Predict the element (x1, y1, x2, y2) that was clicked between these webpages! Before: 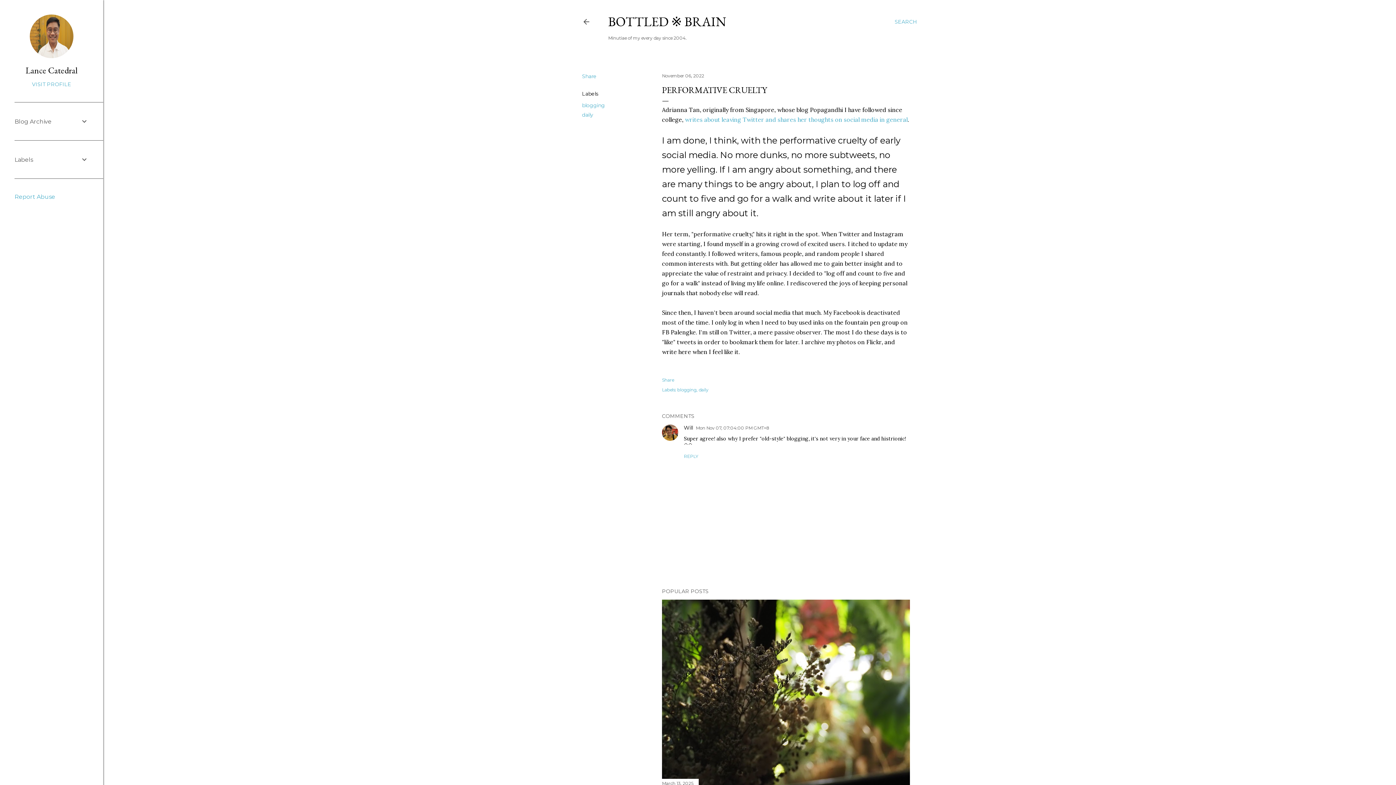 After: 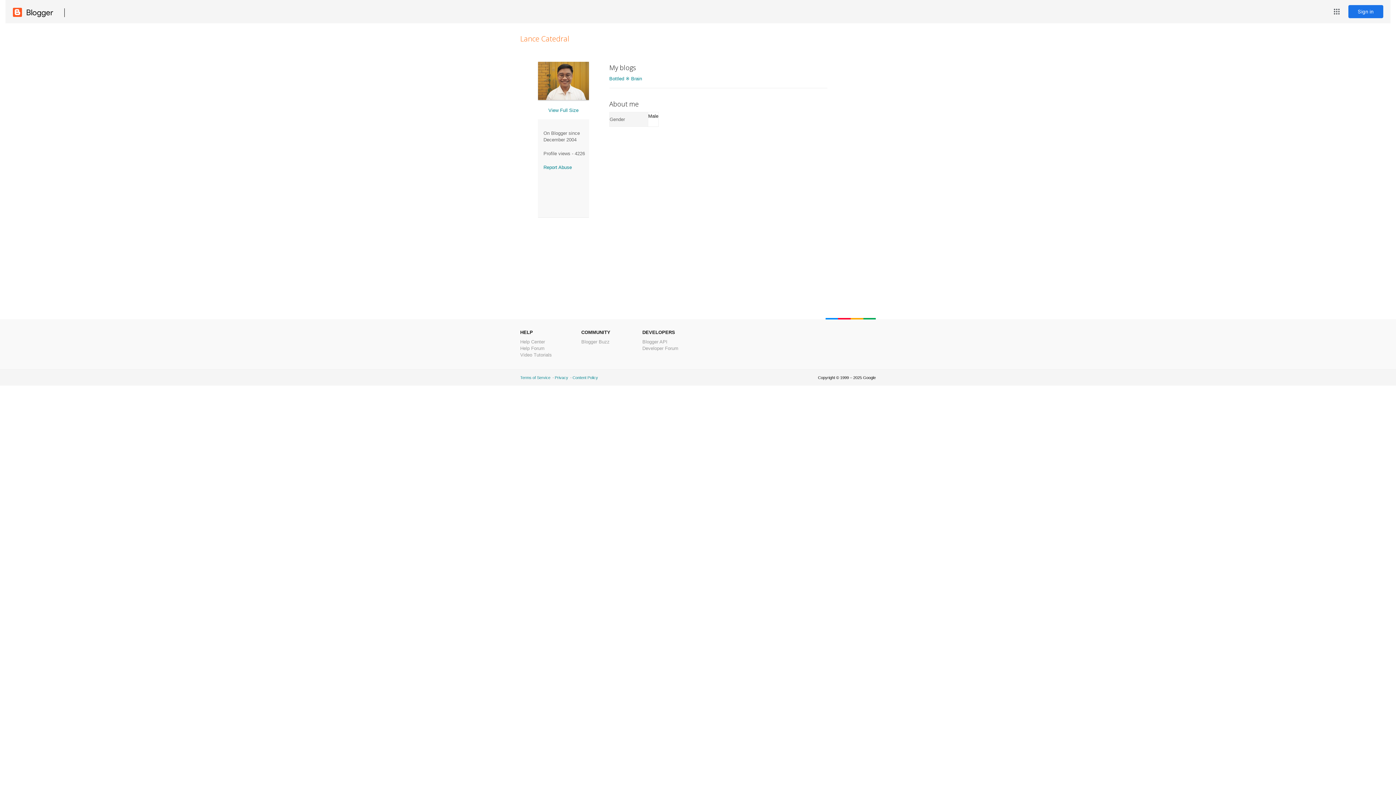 Action: bbox: (14, 81, 88, 87) label: VISIT PROFILE